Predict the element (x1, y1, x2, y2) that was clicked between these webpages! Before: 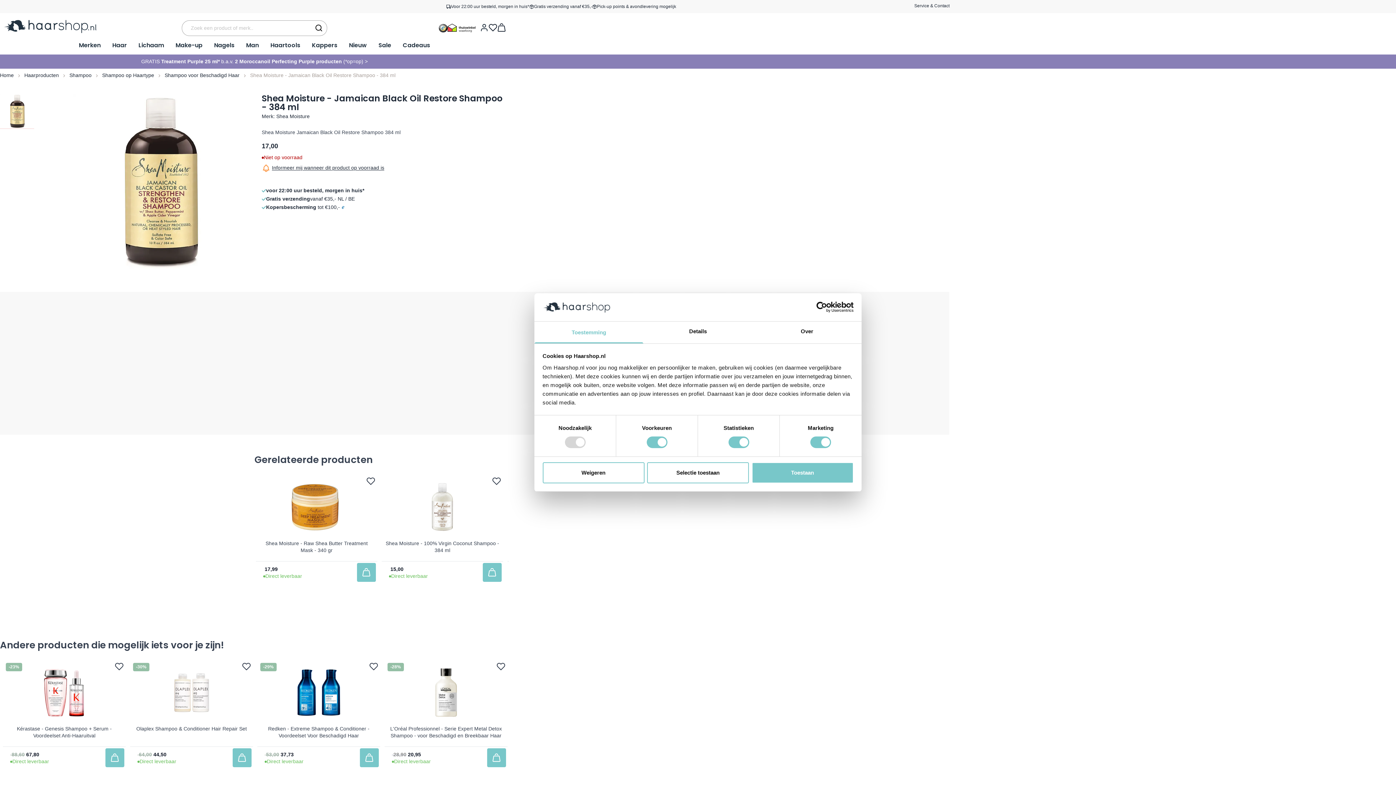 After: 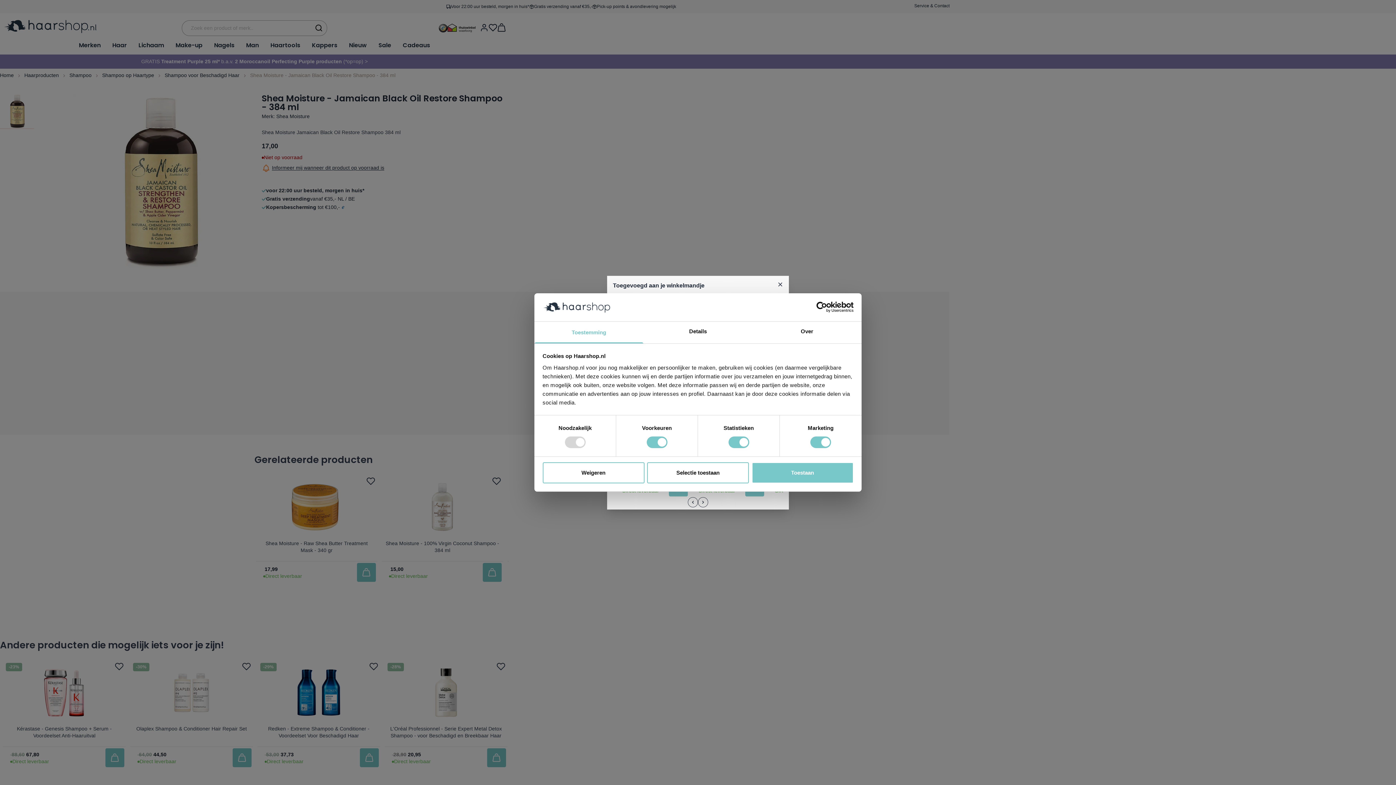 Action: bbox: (357, 563, 376, 582) label: In Winkelwagen Shea Moisture - Raw Shea Butter Treatment Mask - 340 gr